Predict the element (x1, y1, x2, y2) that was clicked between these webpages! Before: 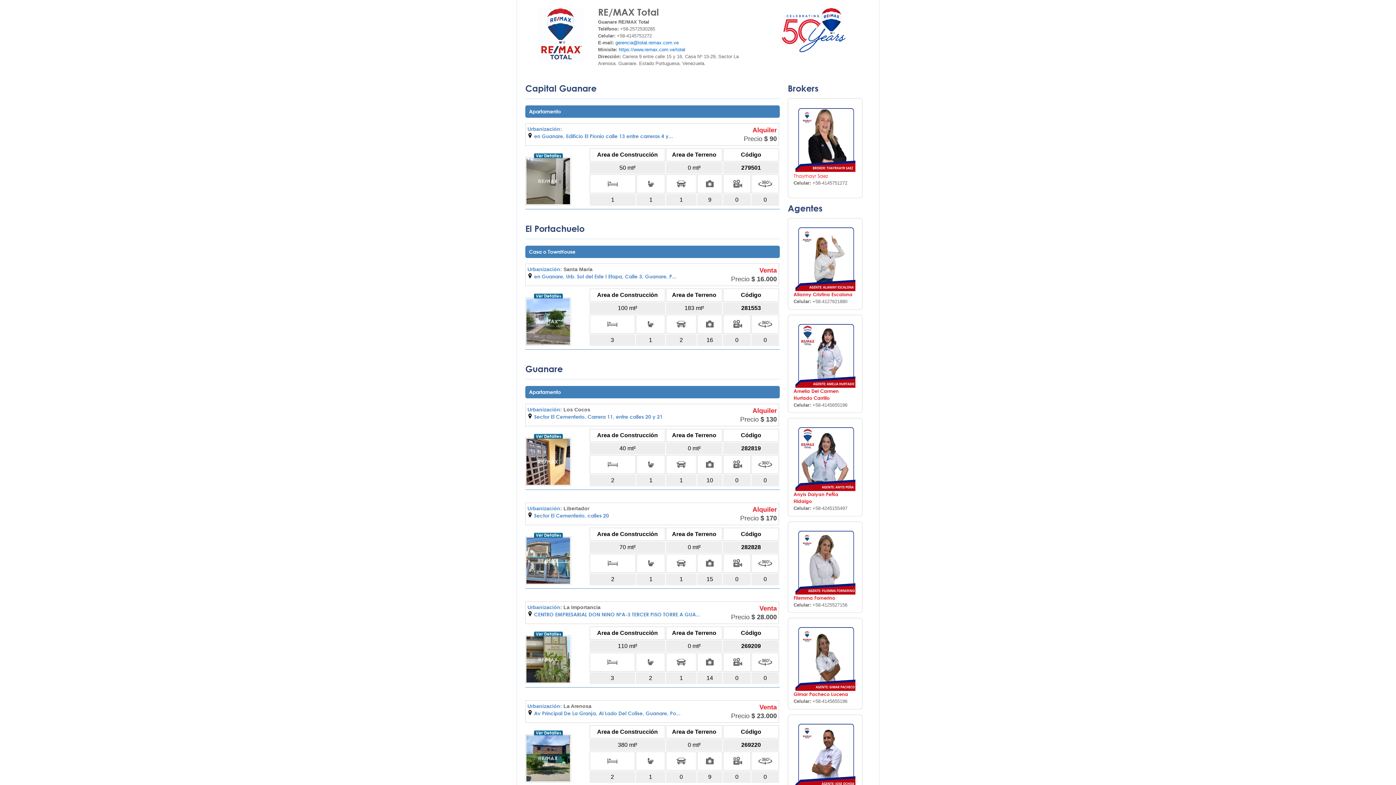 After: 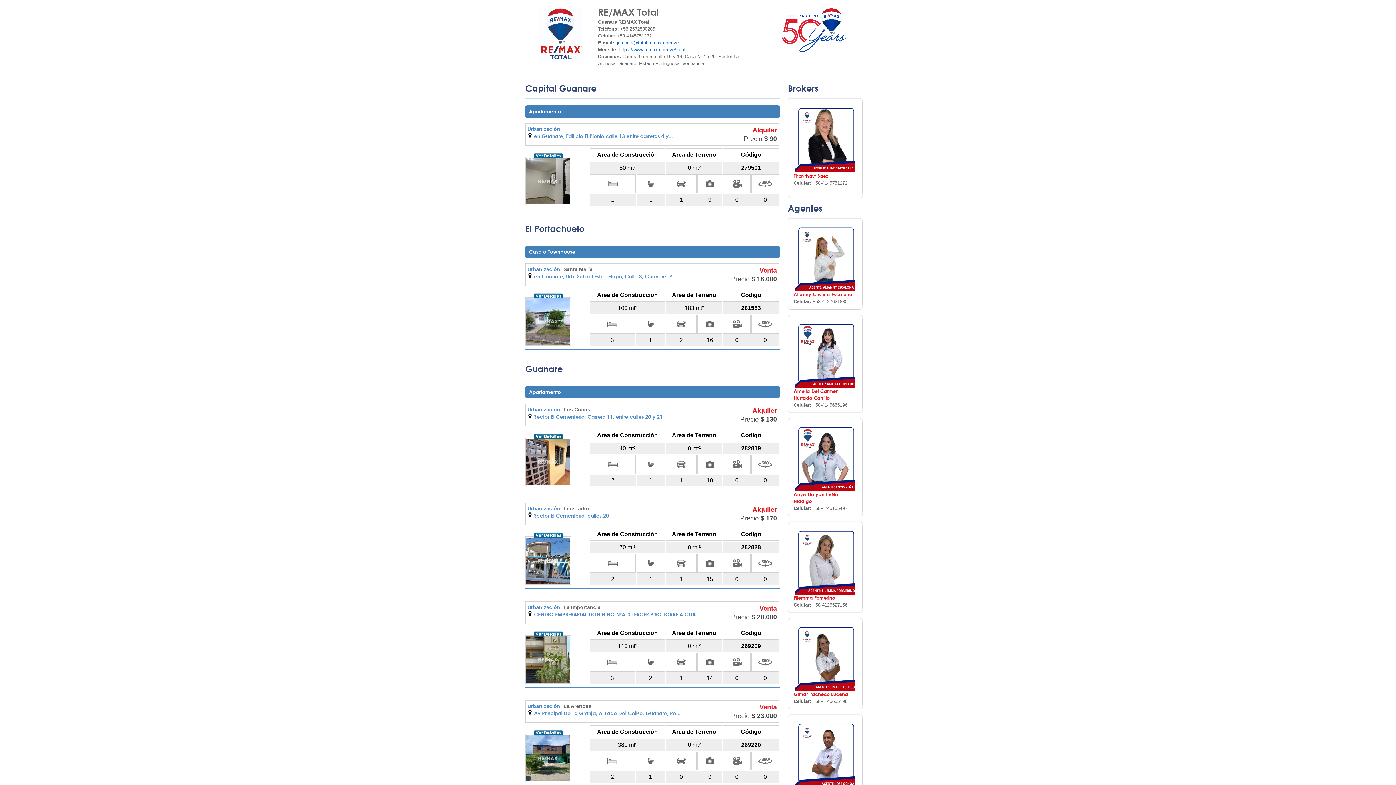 Action: bbox: (526, 298, 570, 344)